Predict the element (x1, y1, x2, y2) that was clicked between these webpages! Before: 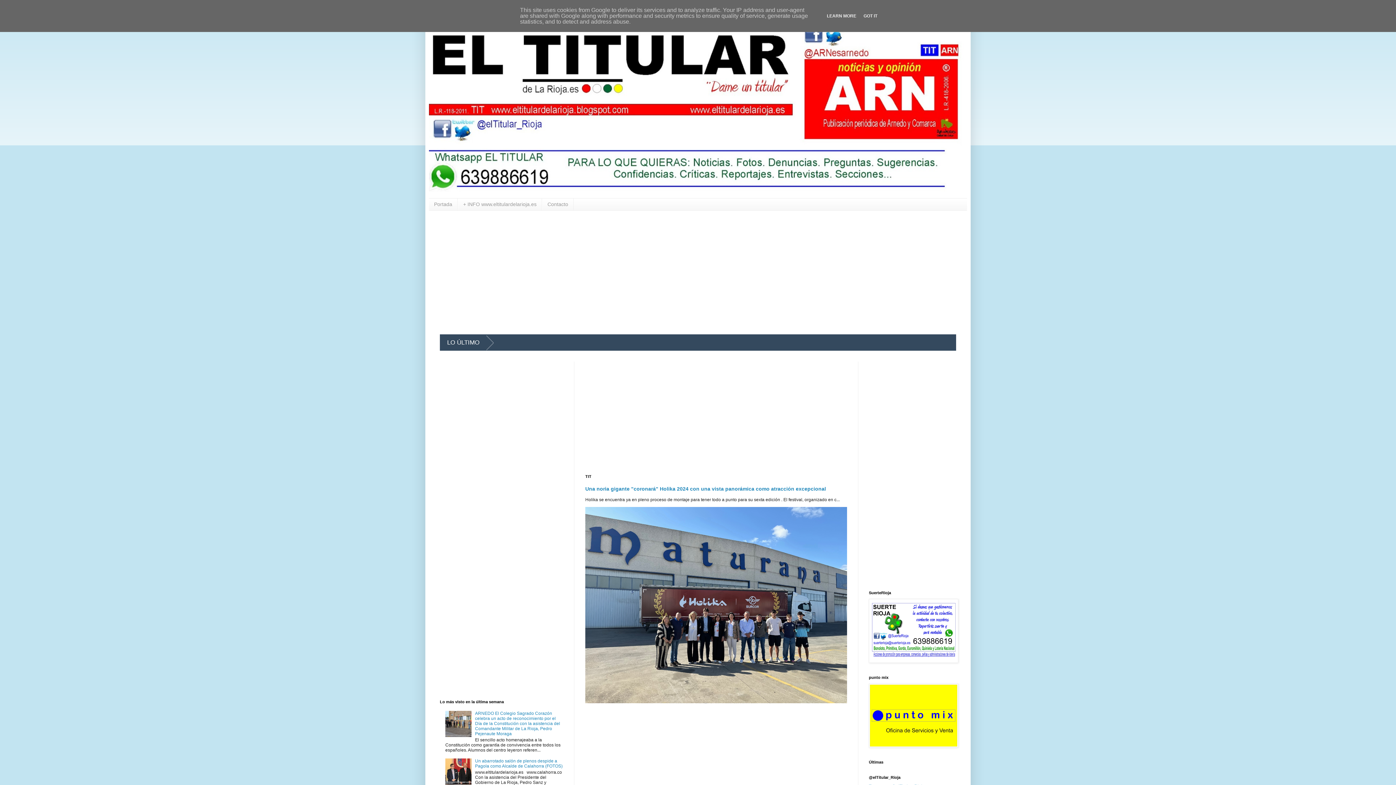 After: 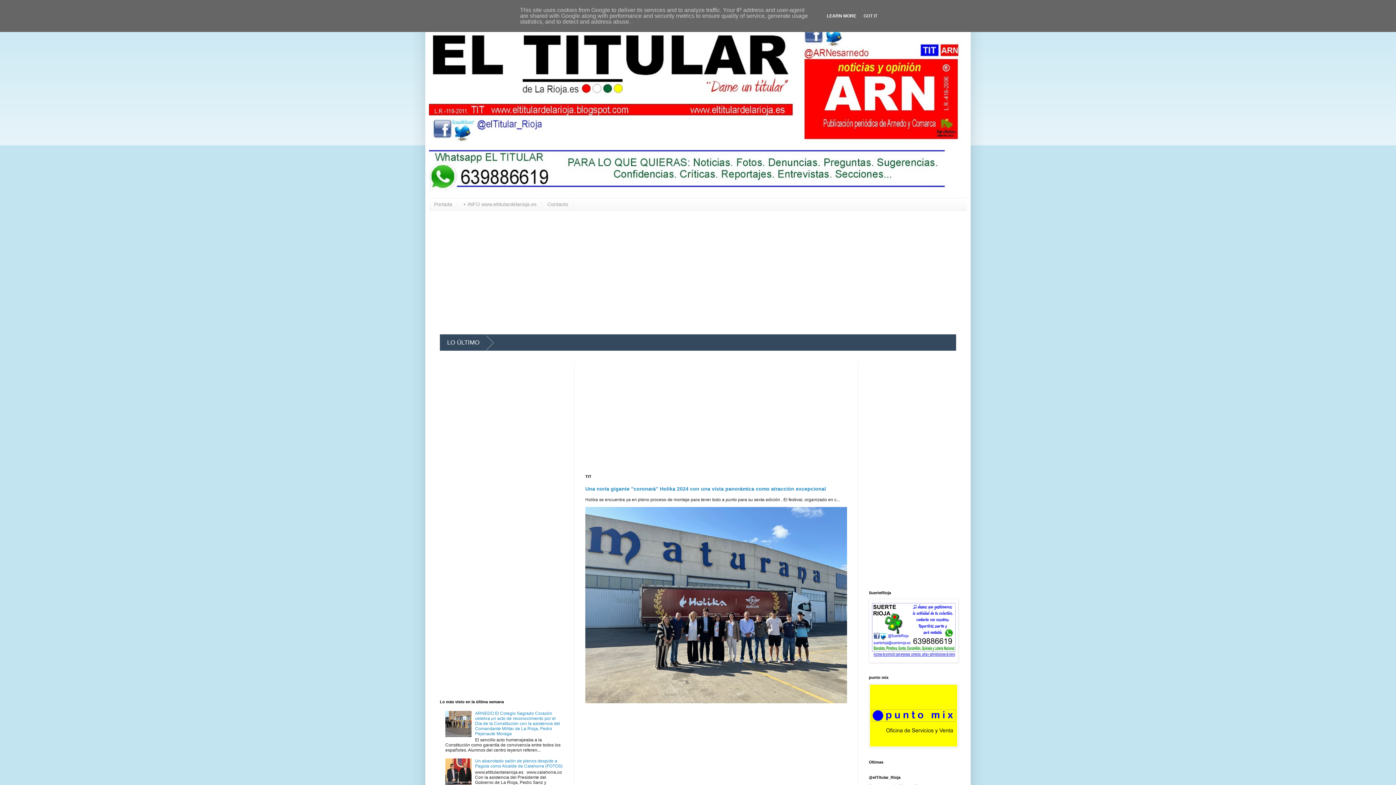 Action: label: LEARN MORE bbox: (824, 13, 858, 18)